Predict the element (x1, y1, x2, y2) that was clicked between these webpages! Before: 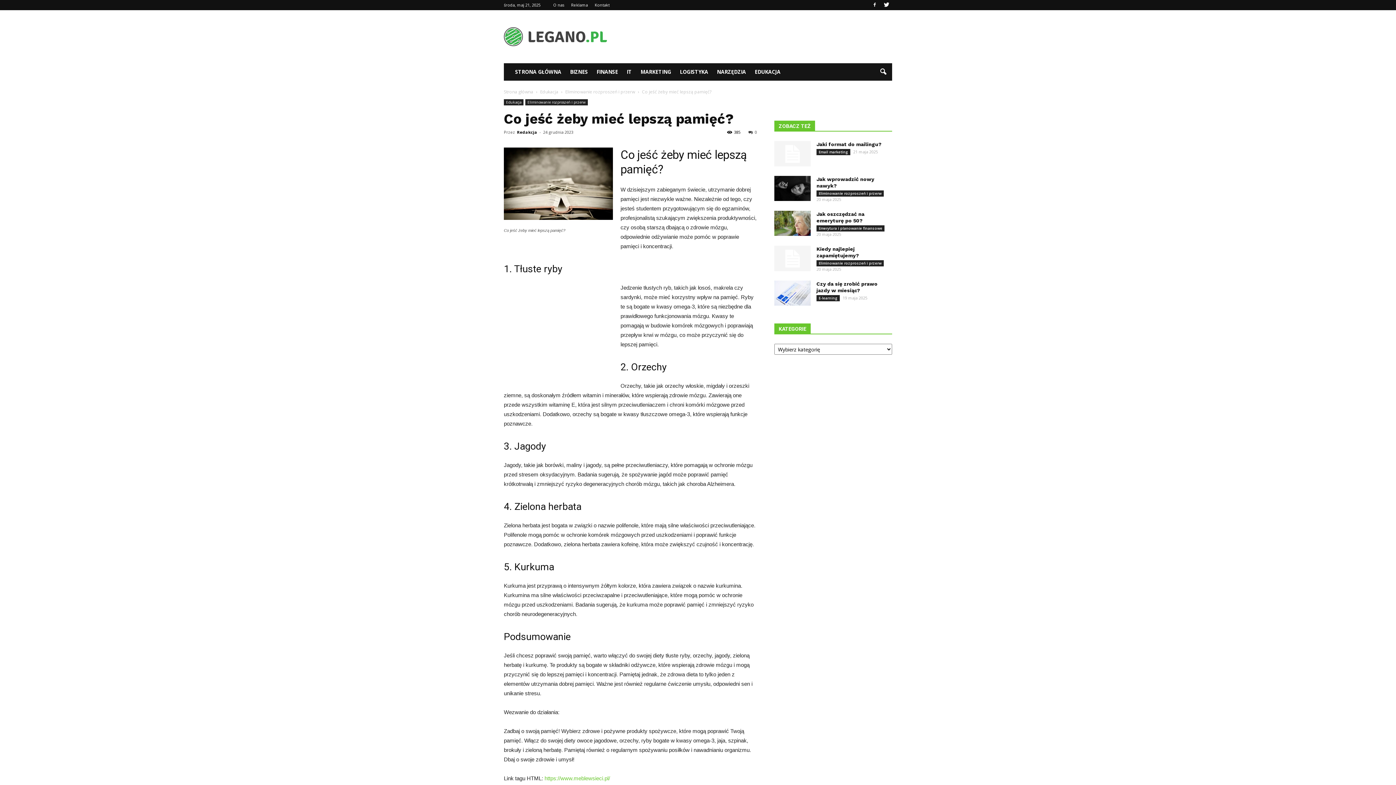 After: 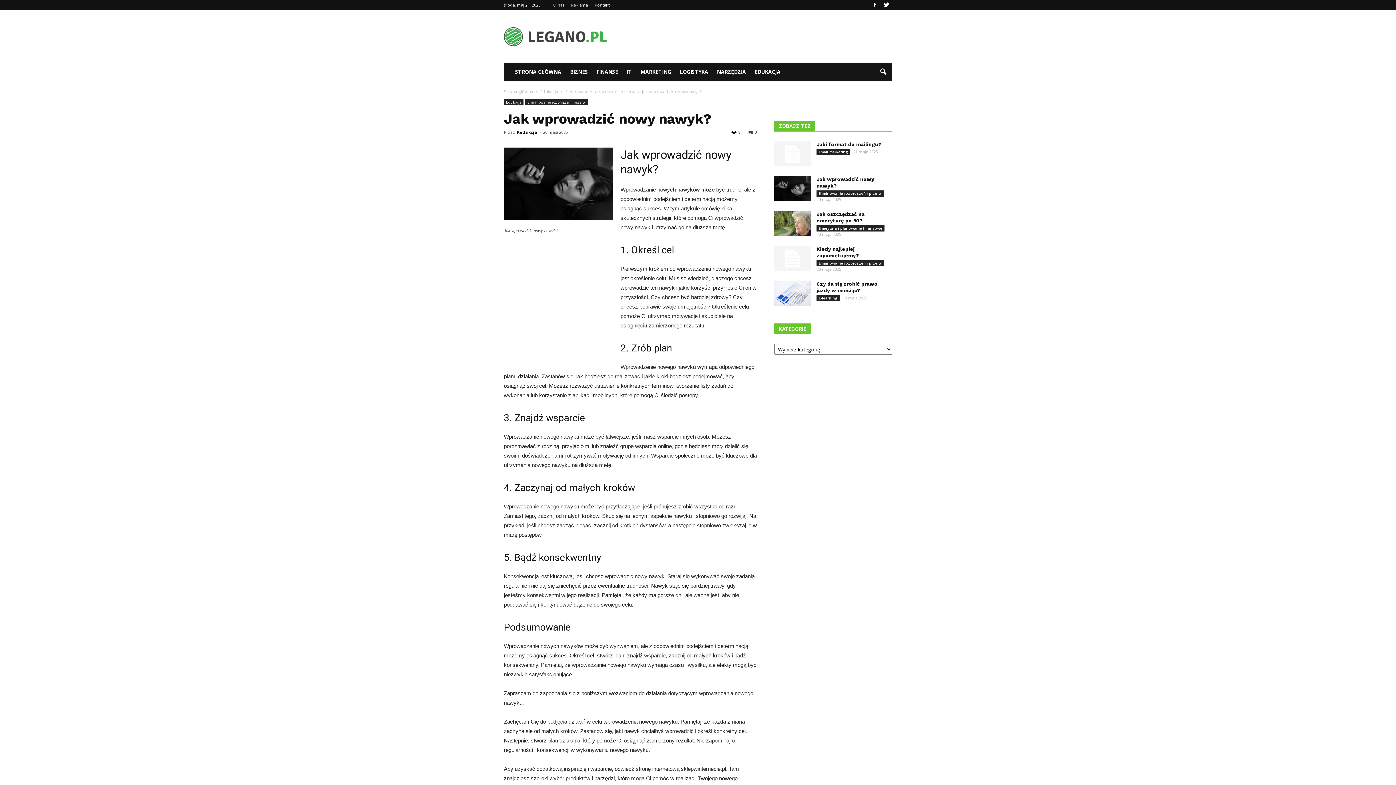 Action: bbox: (774, 176, 810, 201)